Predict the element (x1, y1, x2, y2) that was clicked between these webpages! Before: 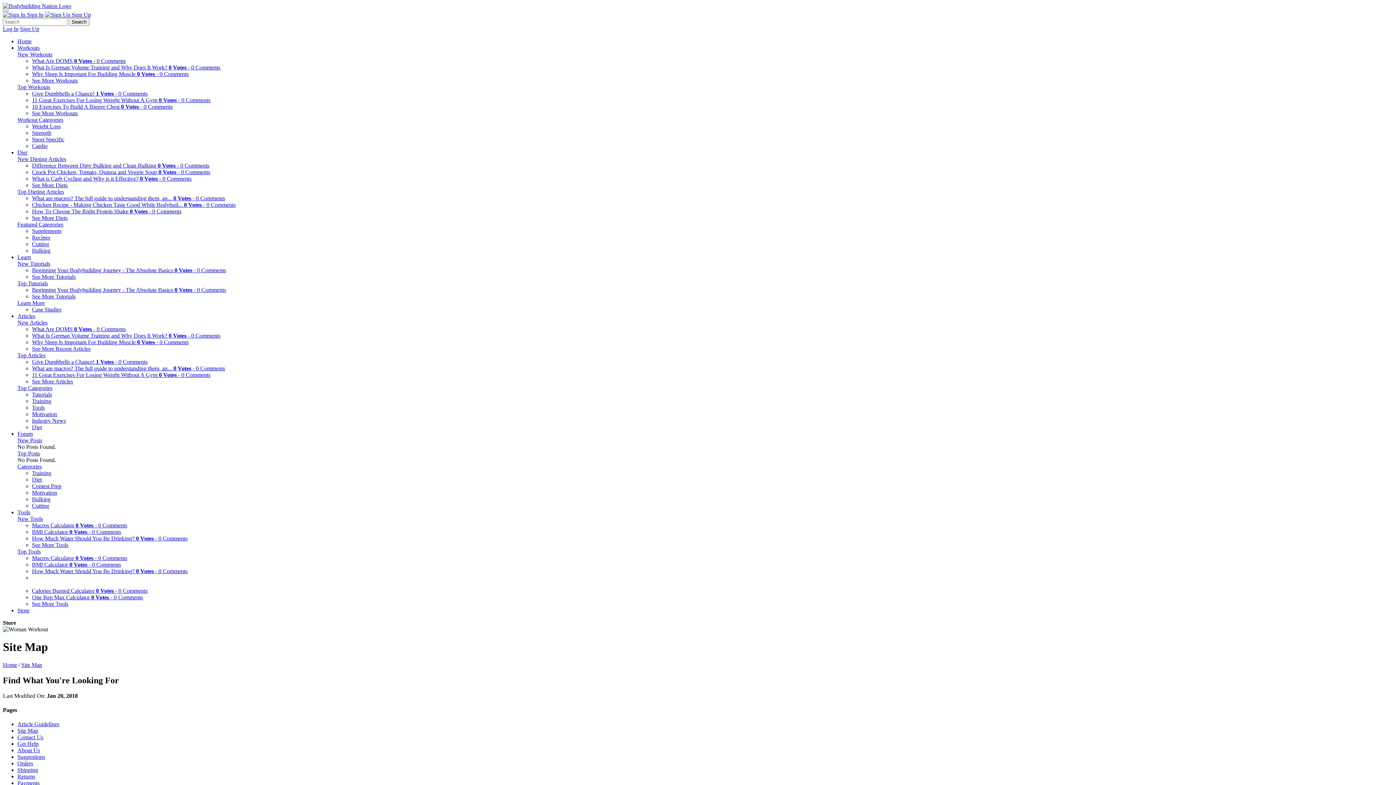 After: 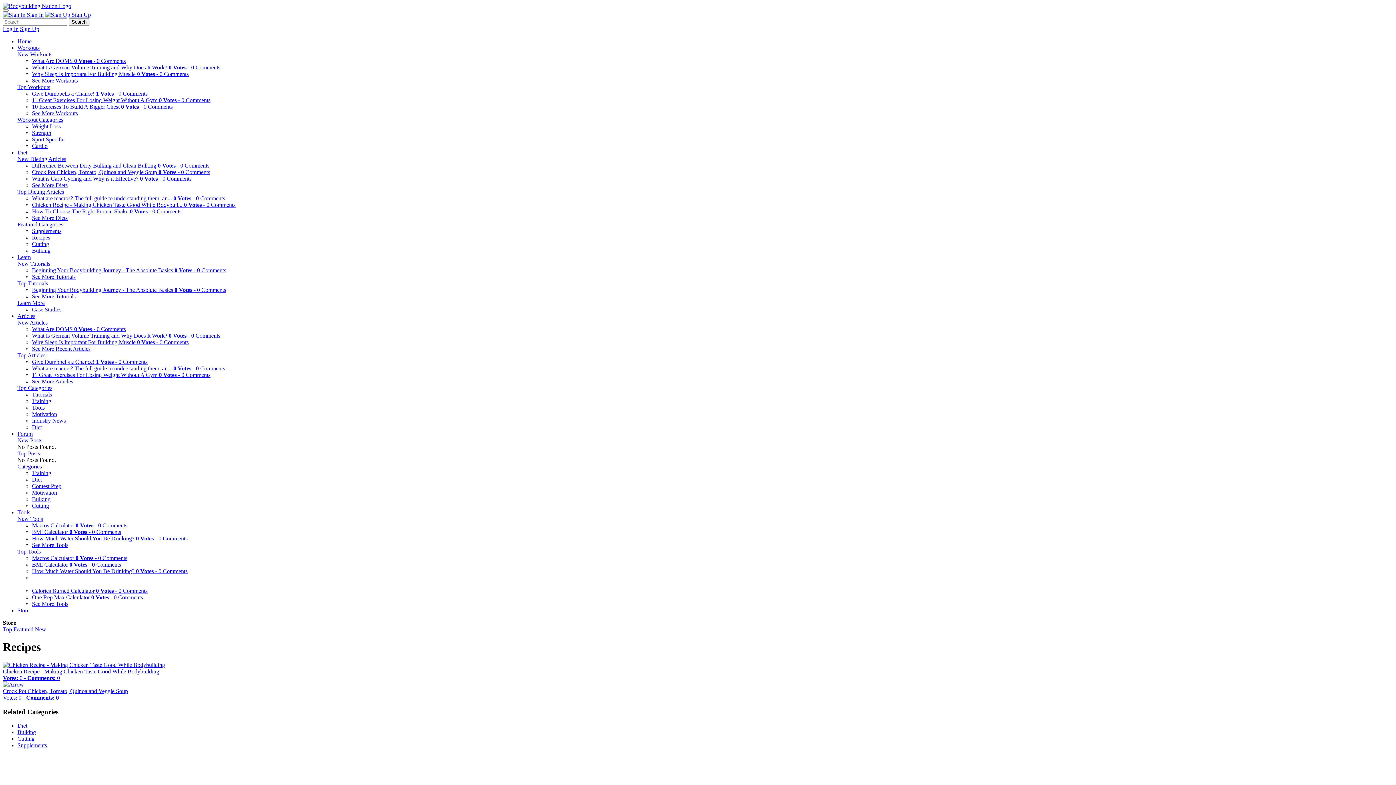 Action: label: Recipes bbox: (32, 234, 50, 240)